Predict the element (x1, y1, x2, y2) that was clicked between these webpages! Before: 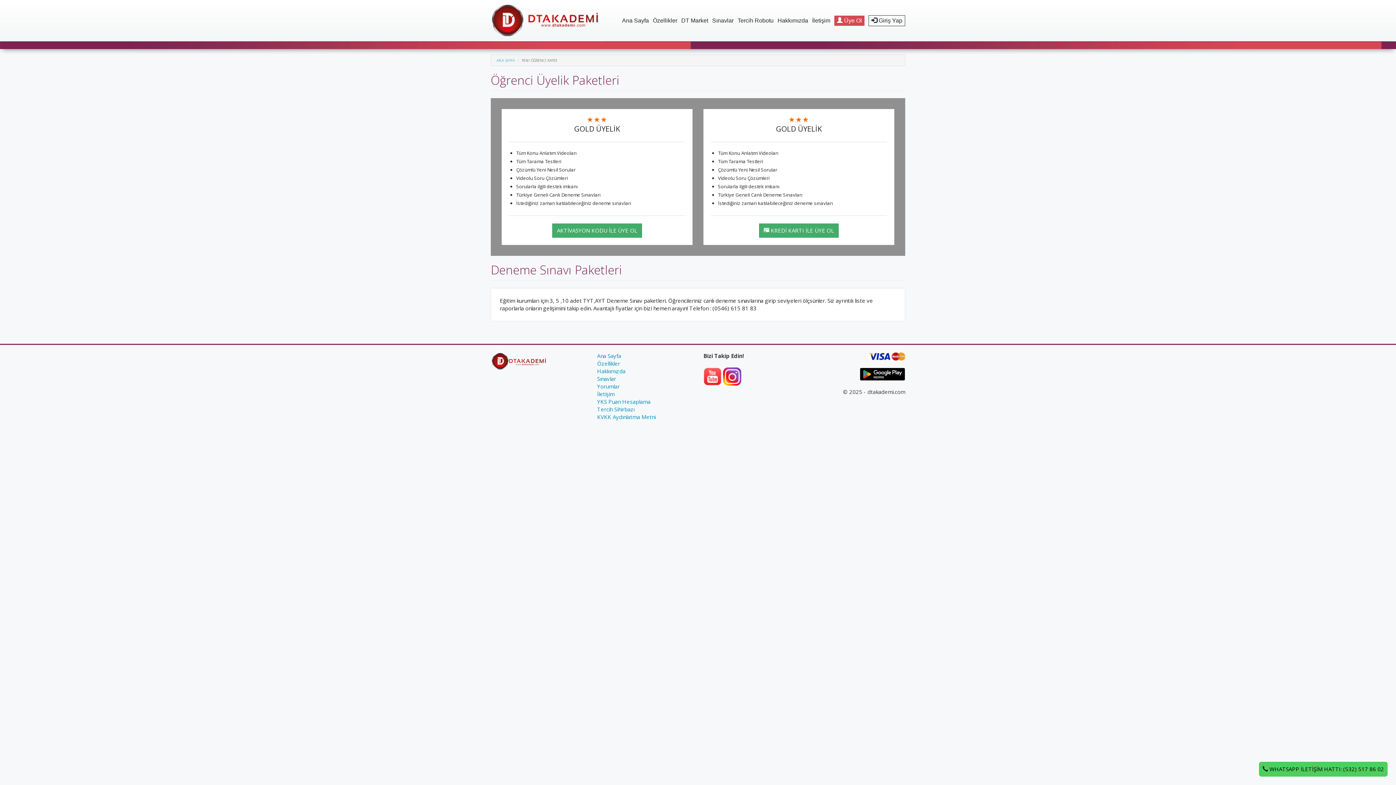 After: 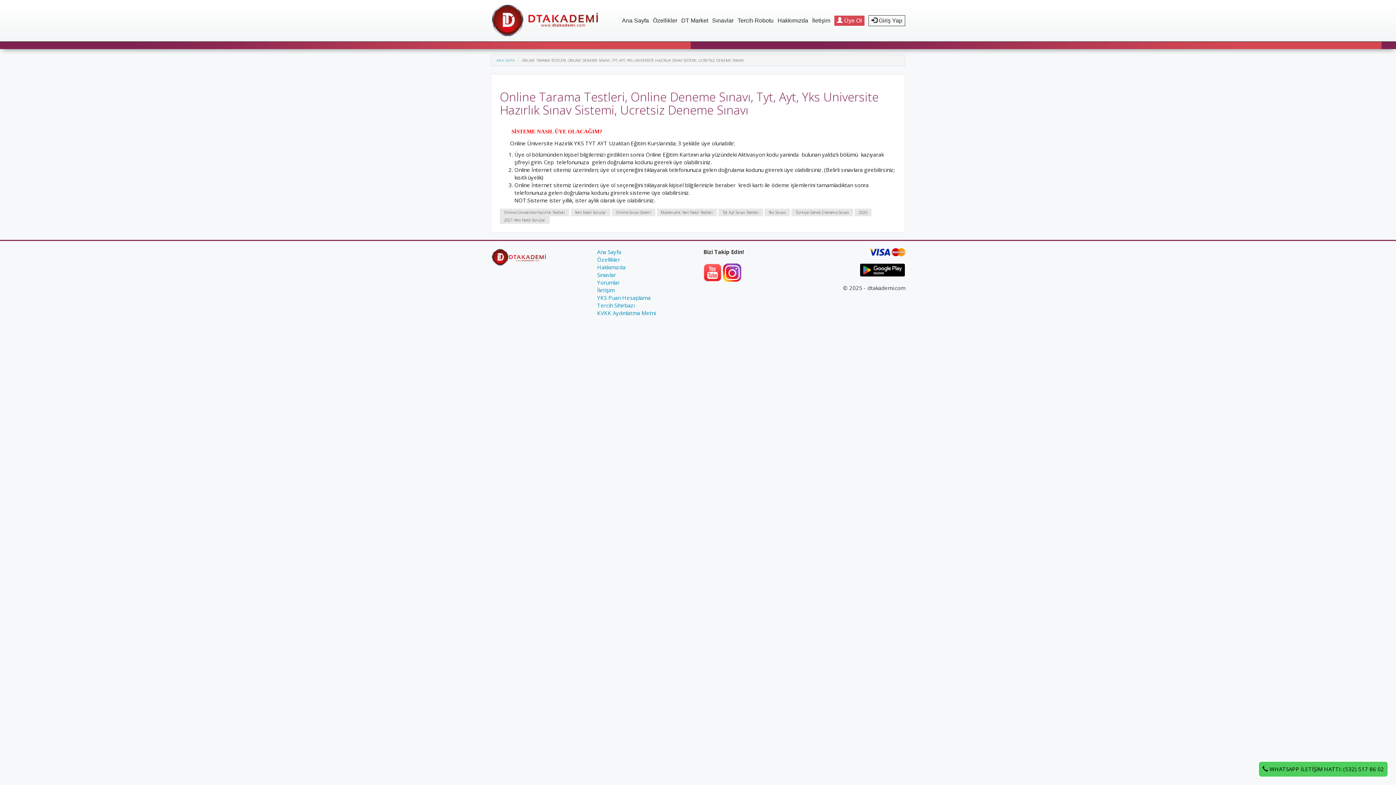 Action: label: Özellikler bbox: (597, 360, 620, 367)